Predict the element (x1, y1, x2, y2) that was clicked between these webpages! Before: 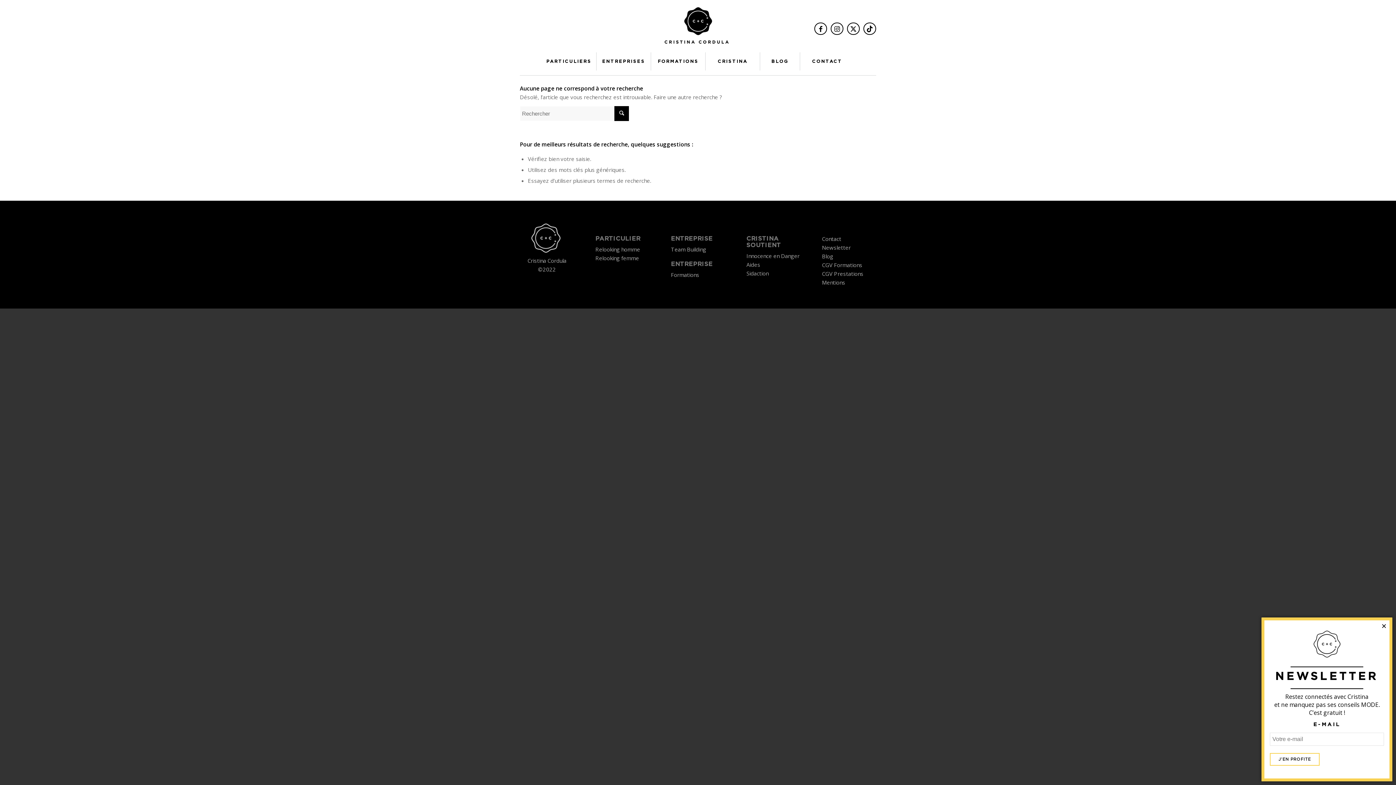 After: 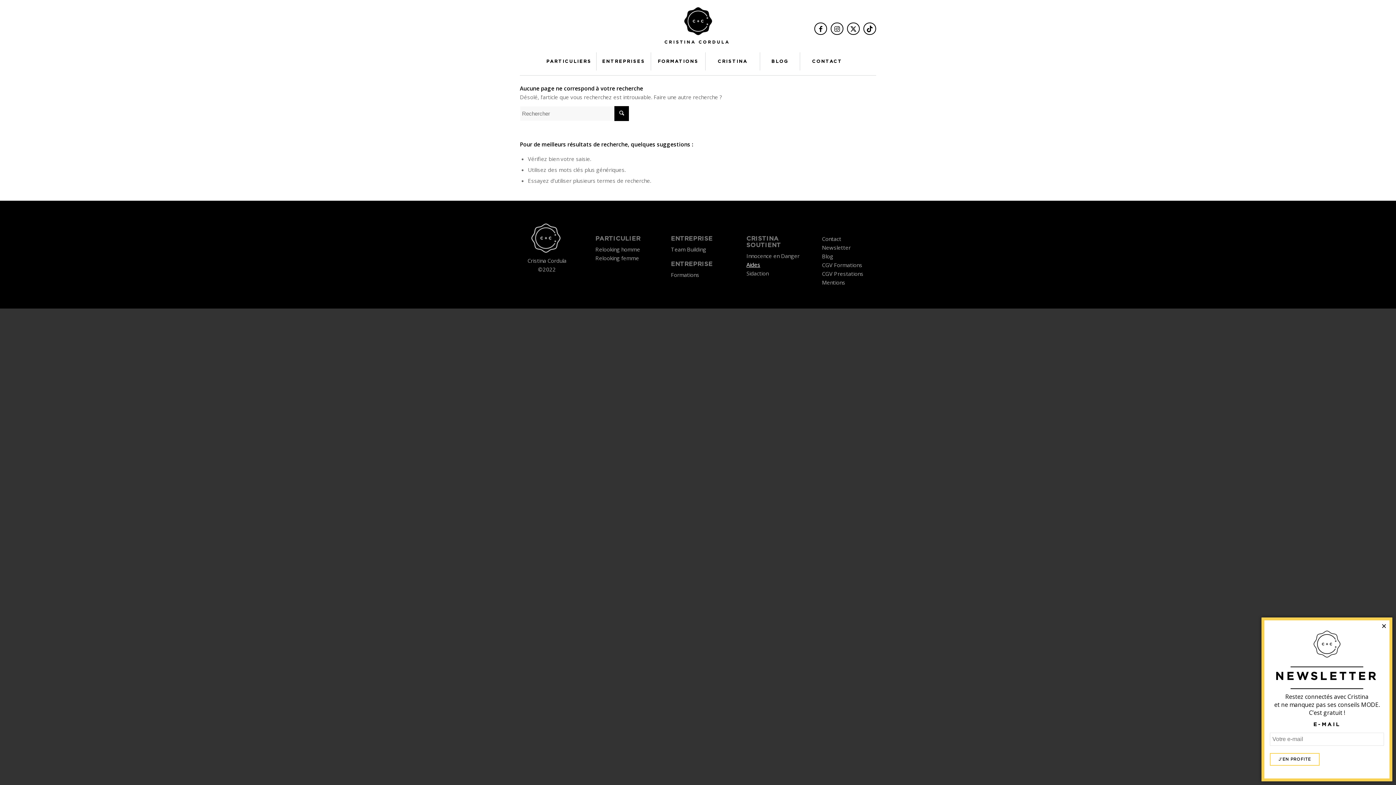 Action: label: Aides bbox: (746, 261, 760, 268)